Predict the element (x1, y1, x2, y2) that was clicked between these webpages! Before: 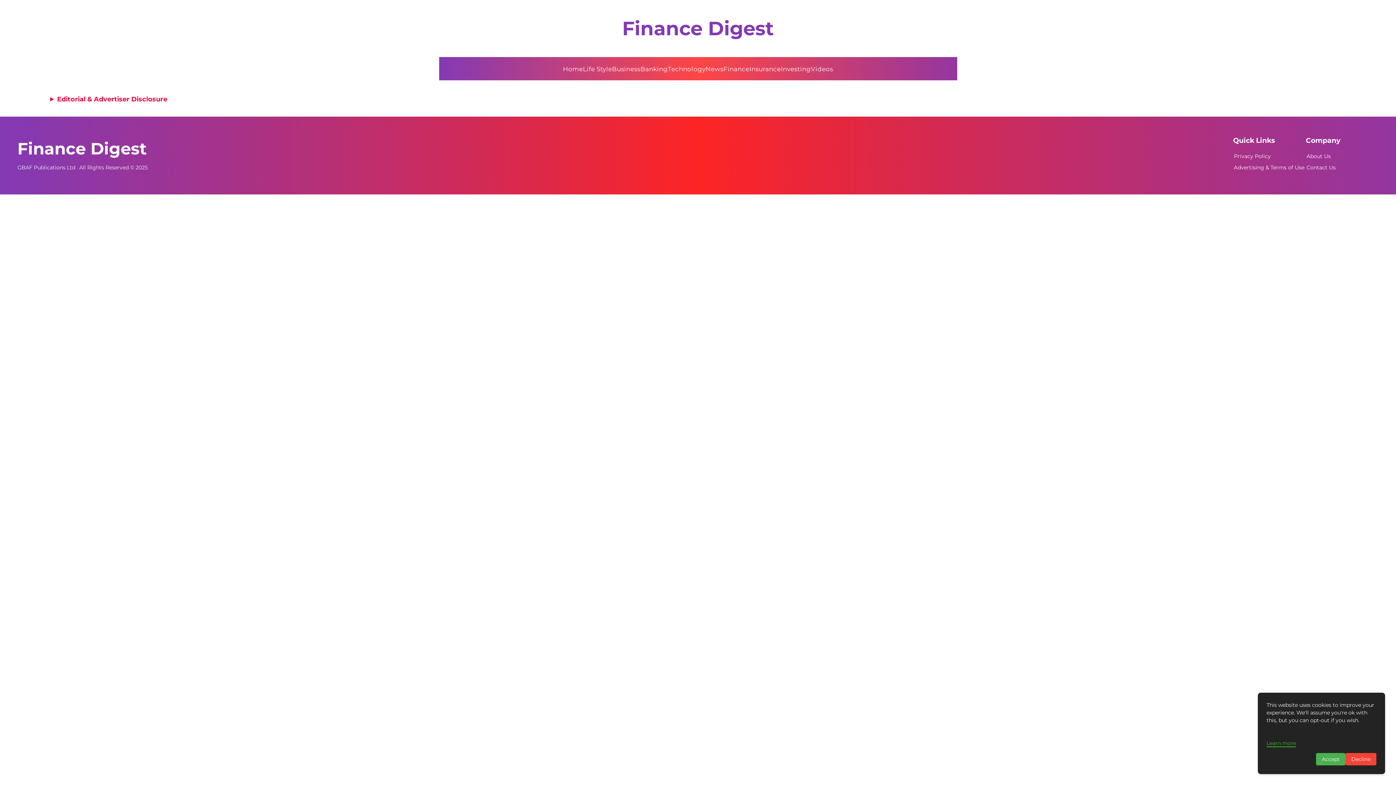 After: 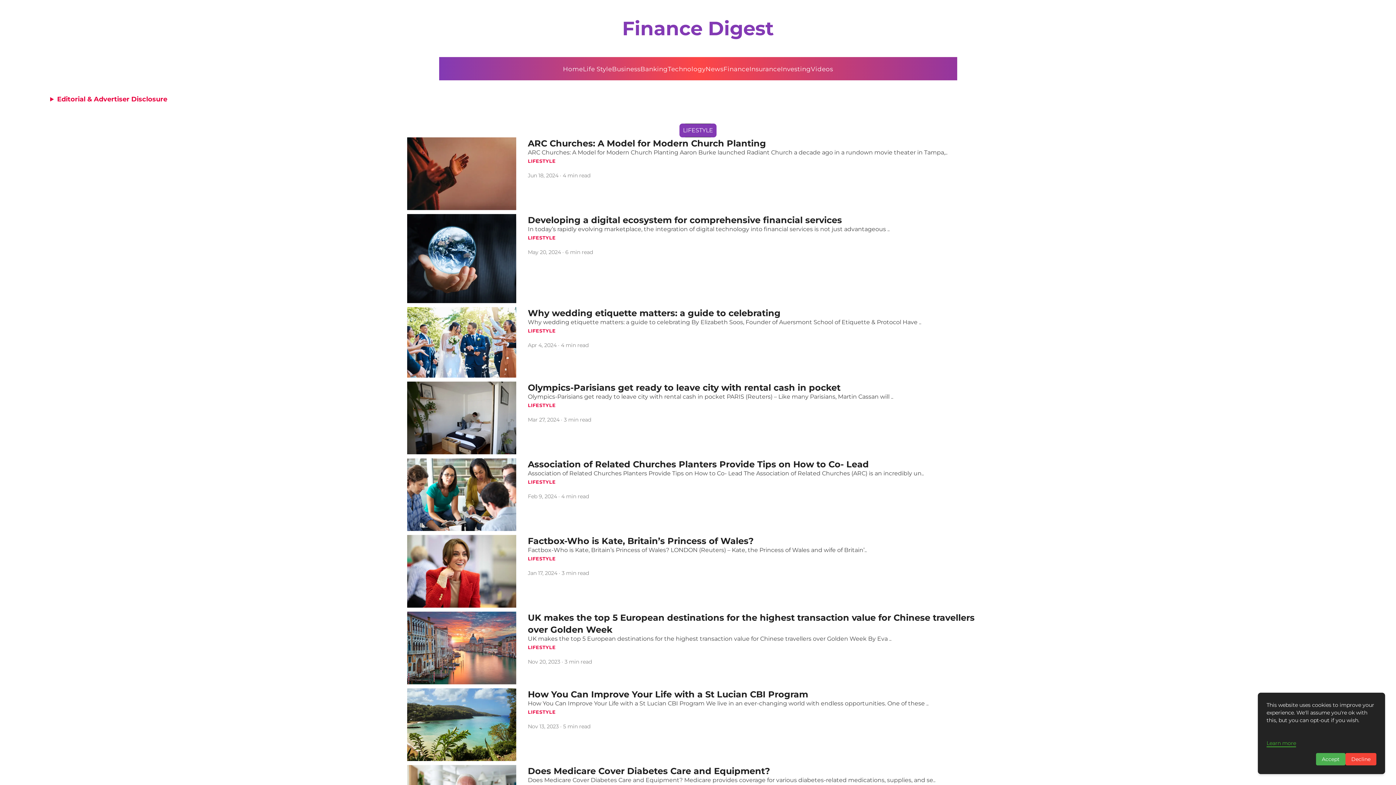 Action: label: Life Style bbox: (583, 65, 612, 72)